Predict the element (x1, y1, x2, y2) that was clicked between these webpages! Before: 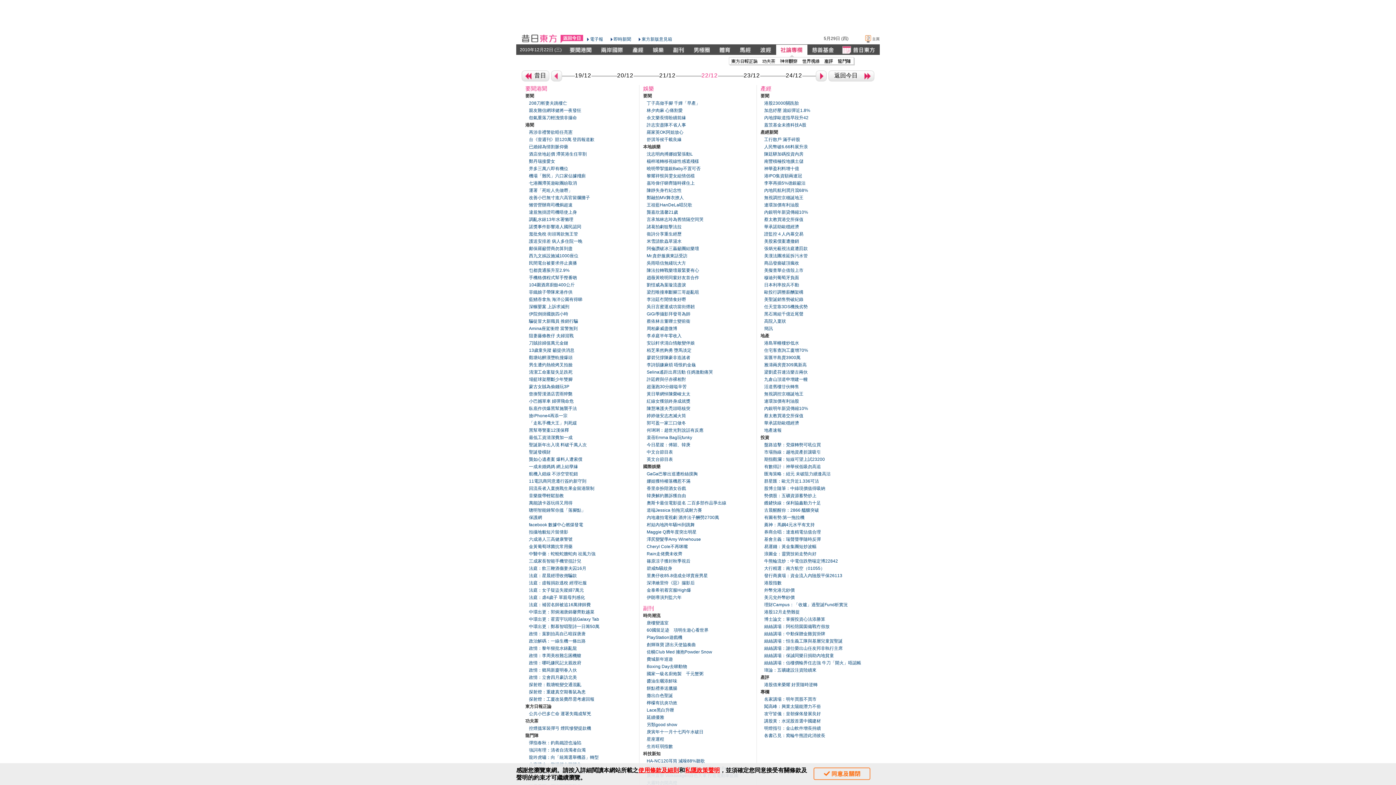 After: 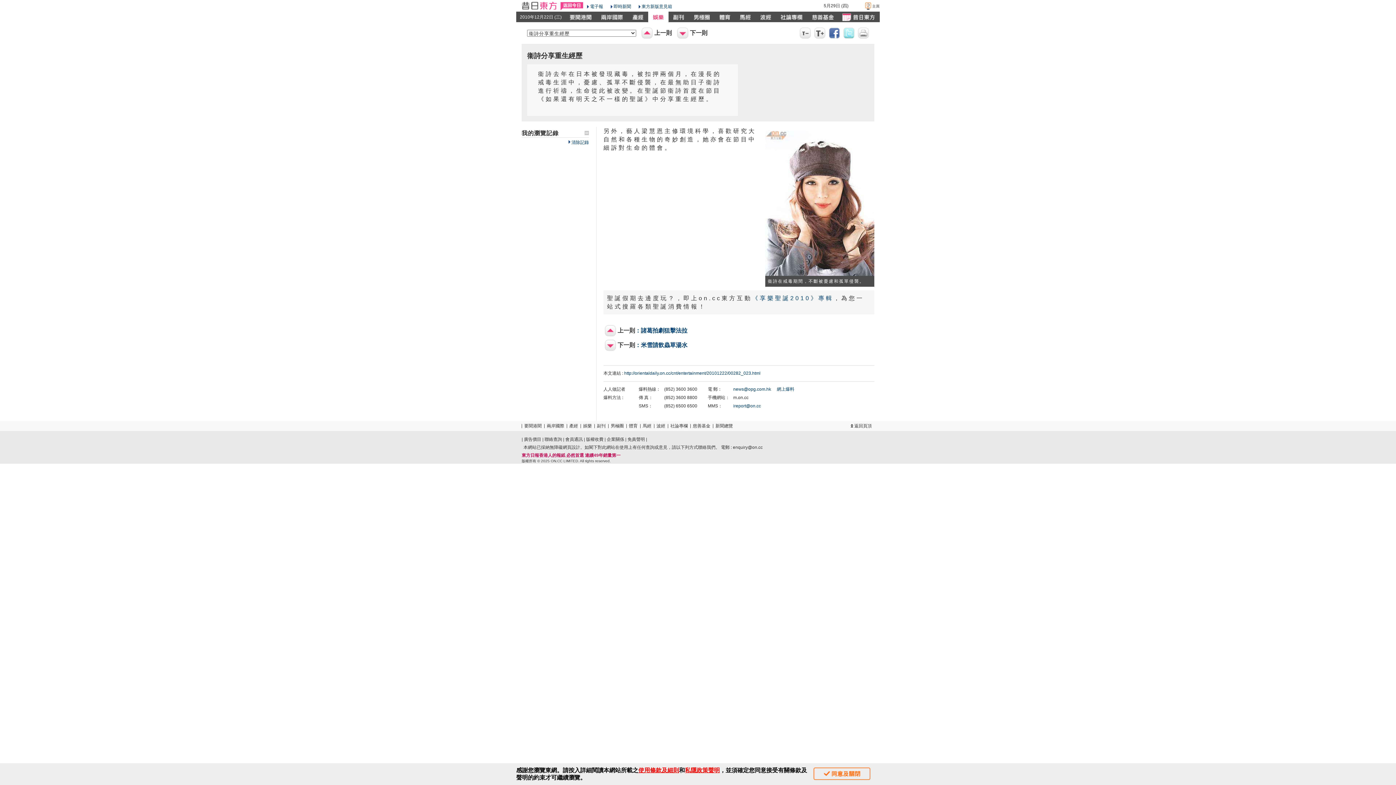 Action: label: 衞詩分享重生經歷 bbox: (646, 231, 681, 236)